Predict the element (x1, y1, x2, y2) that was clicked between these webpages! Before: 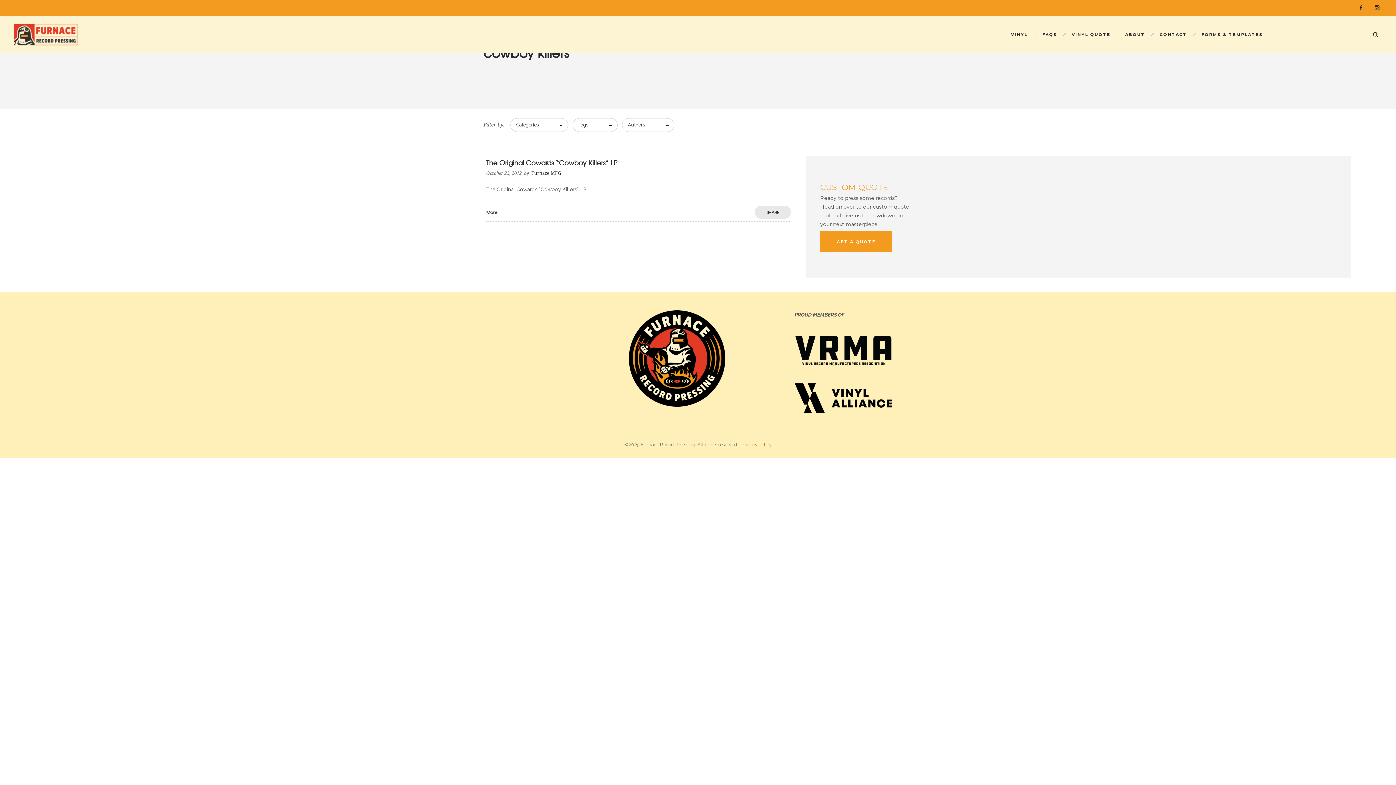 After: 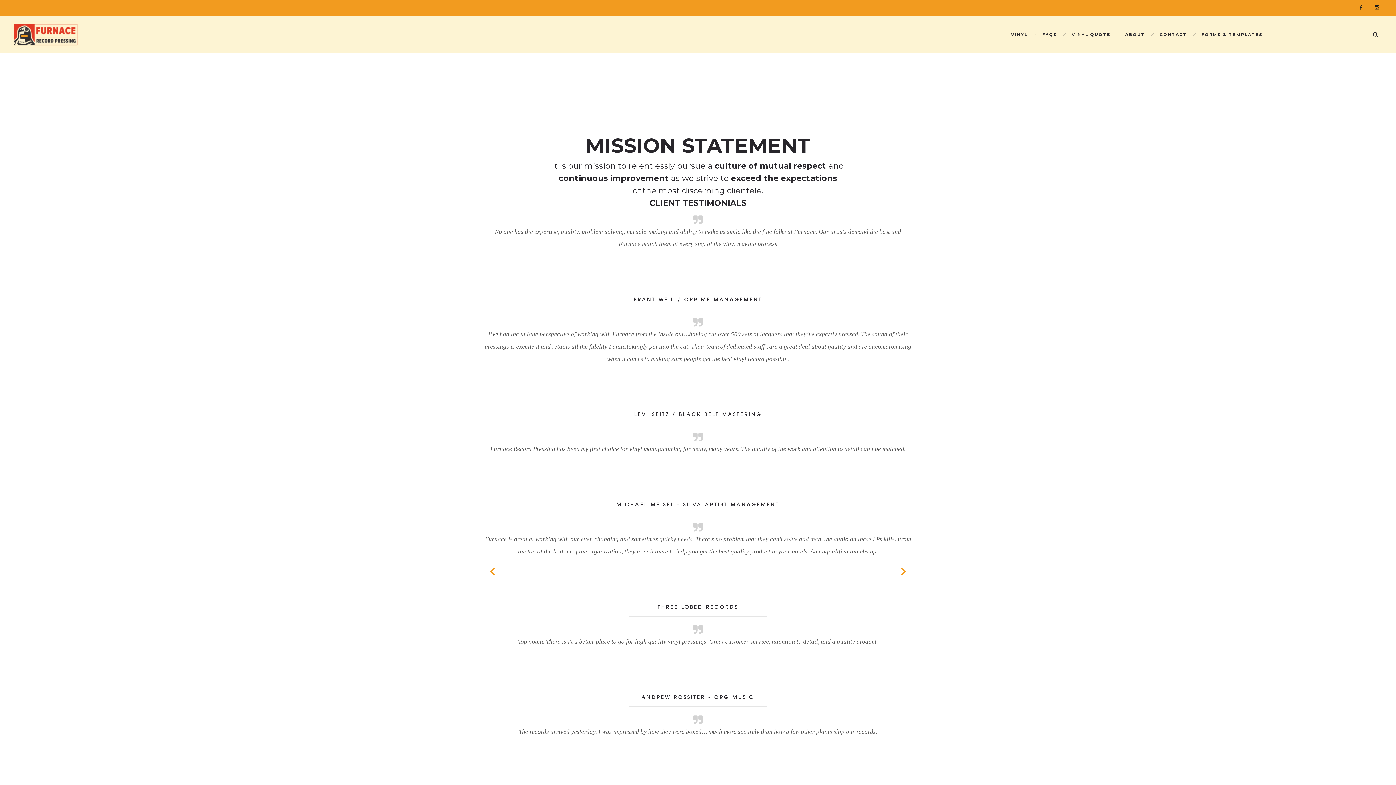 Action: bbox: (0, 531, 465, 537)